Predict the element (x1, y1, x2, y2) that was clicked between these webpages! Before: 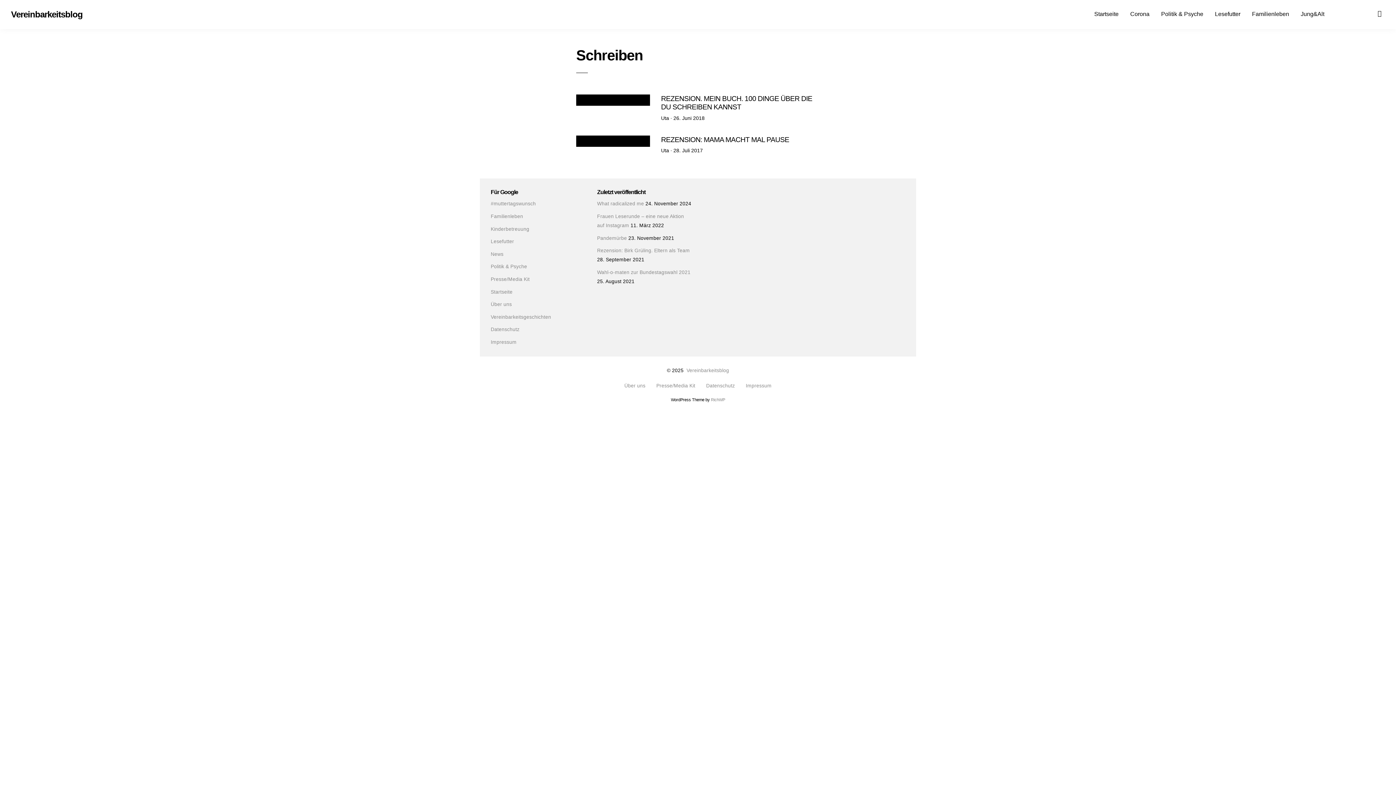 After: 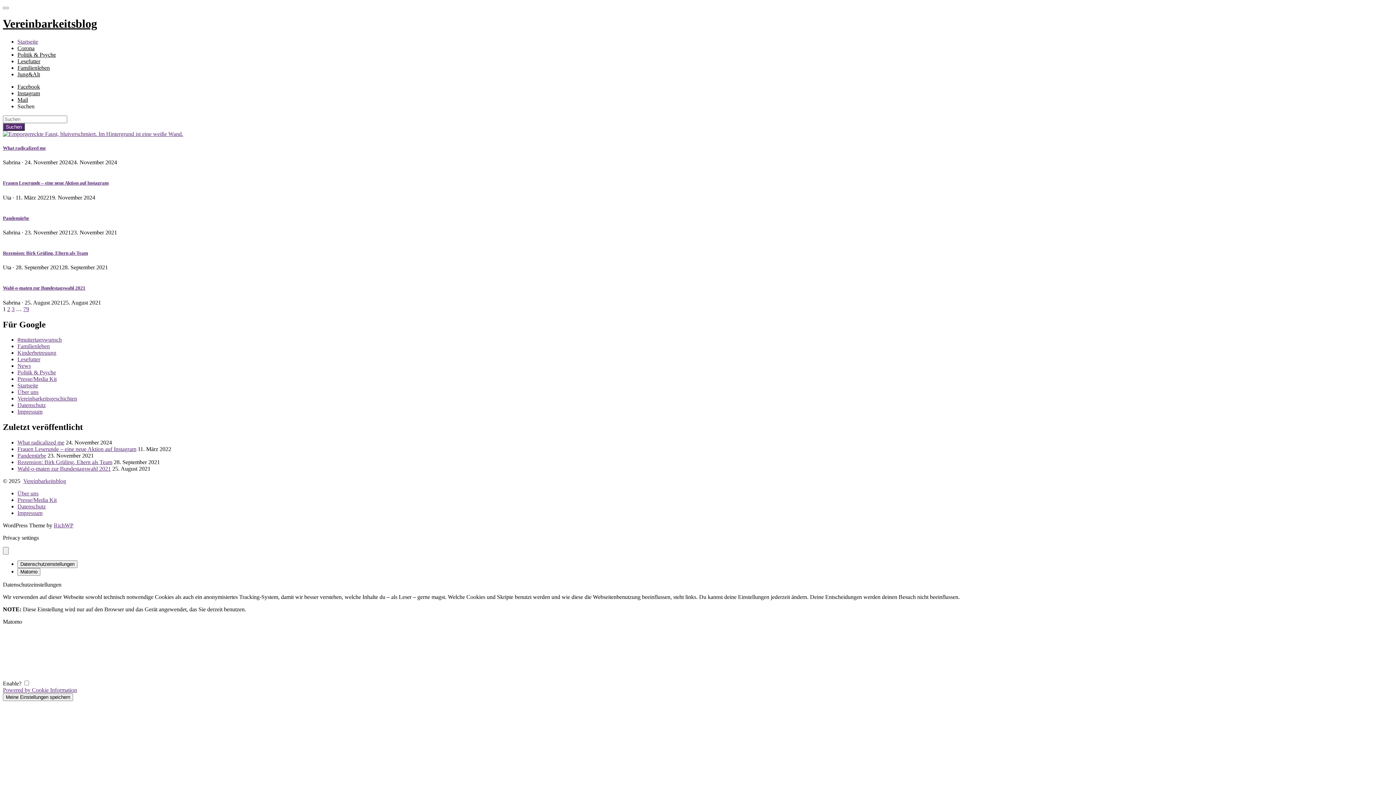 Action: bbox: (686, 368, 729, 373) label: Vereinbarkeitsblog